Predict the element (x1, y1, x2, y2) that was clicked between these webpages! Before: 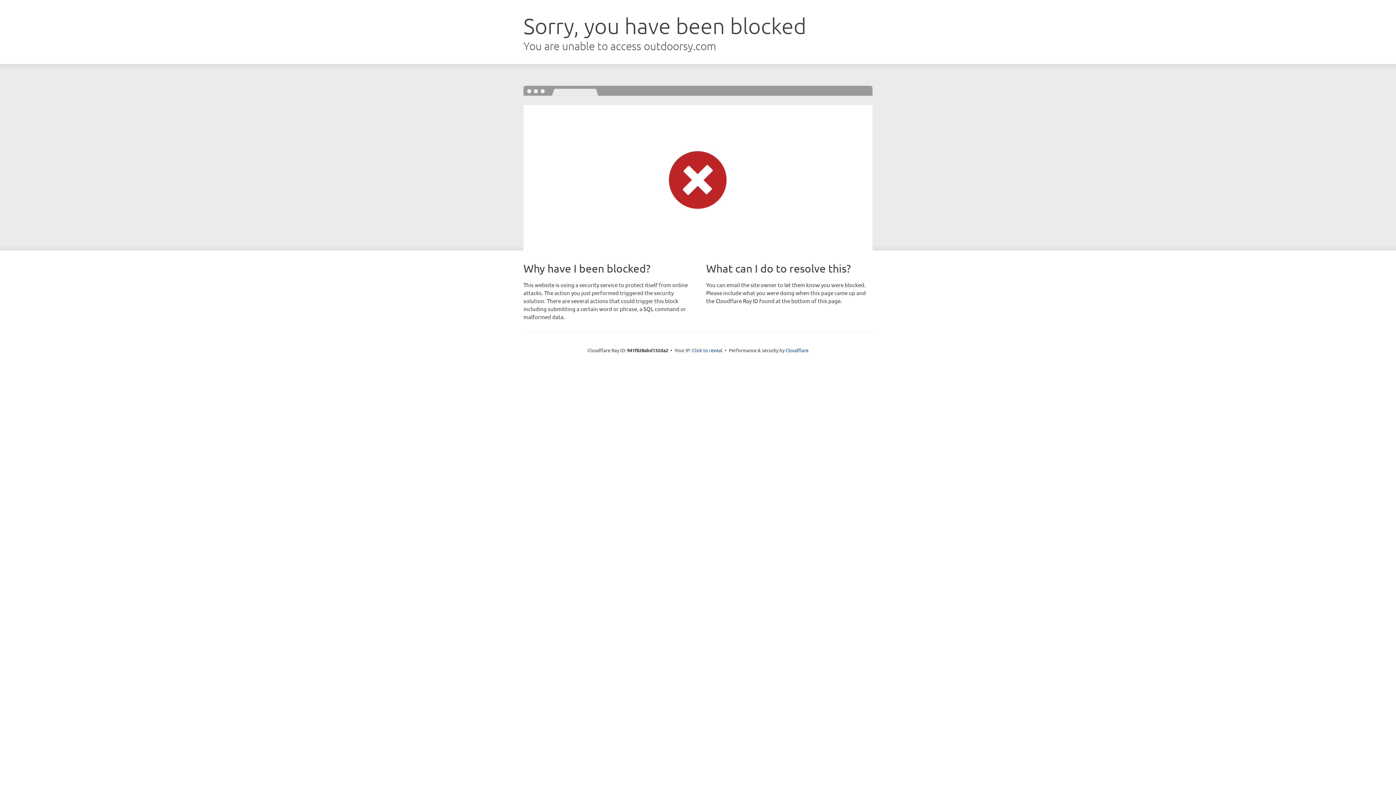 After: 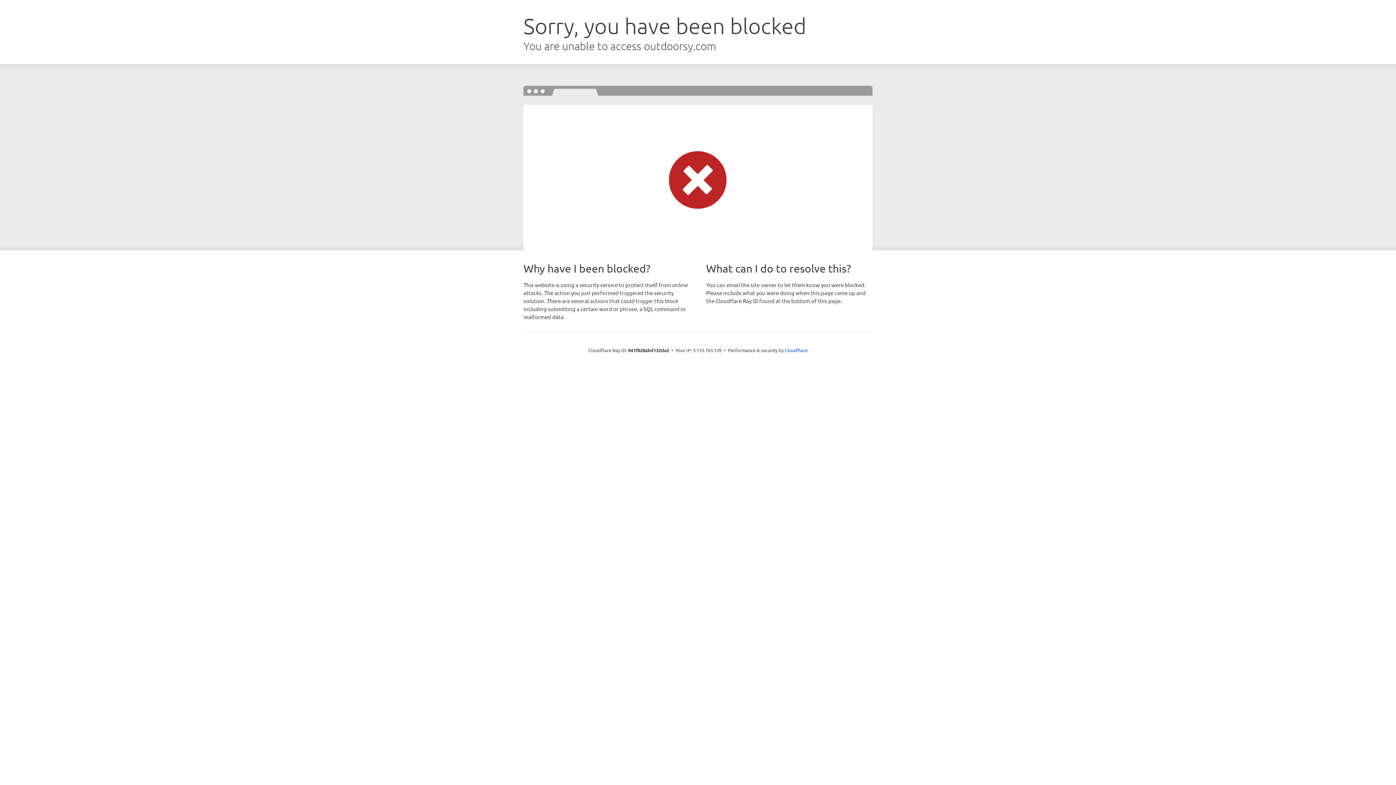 Action: bbox: (692, 346, 722, 353) label: Click to reveal